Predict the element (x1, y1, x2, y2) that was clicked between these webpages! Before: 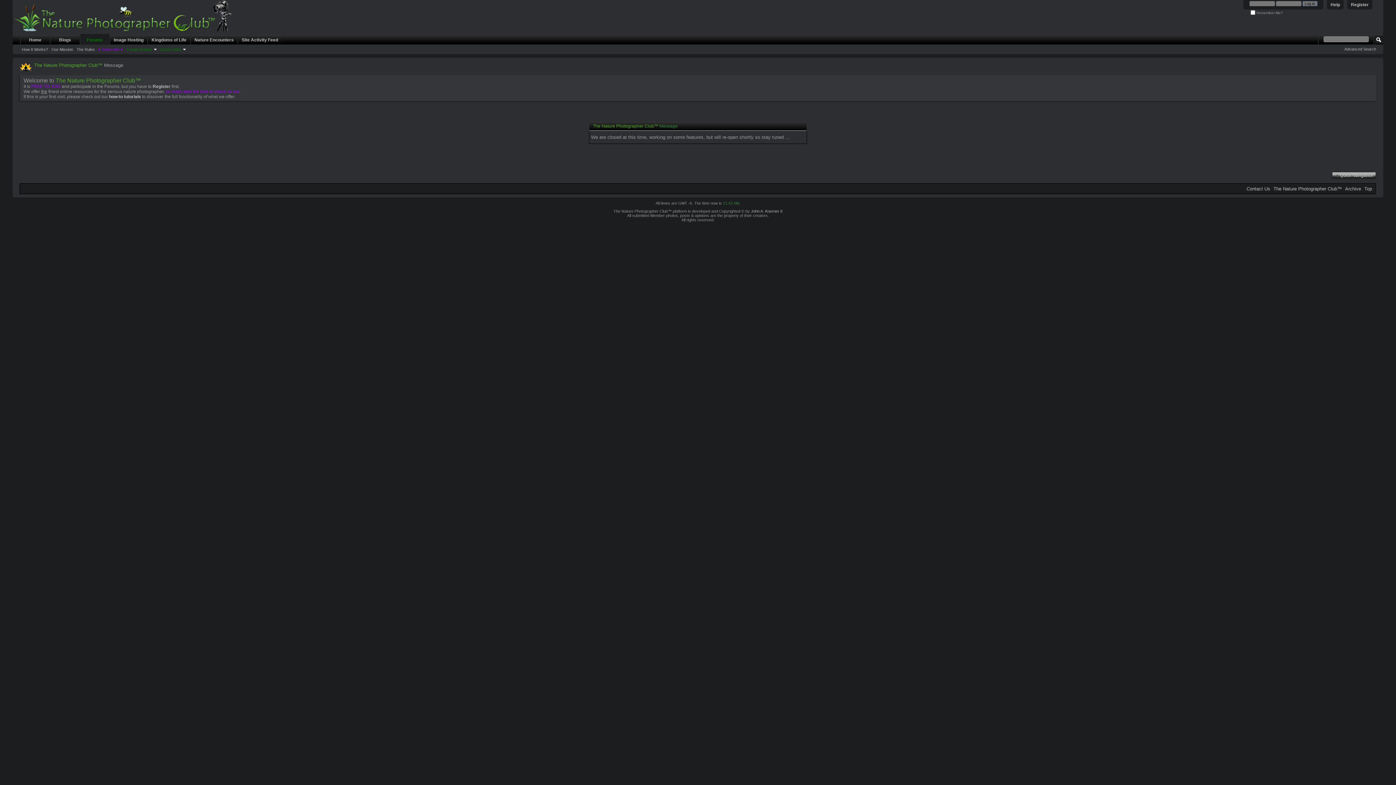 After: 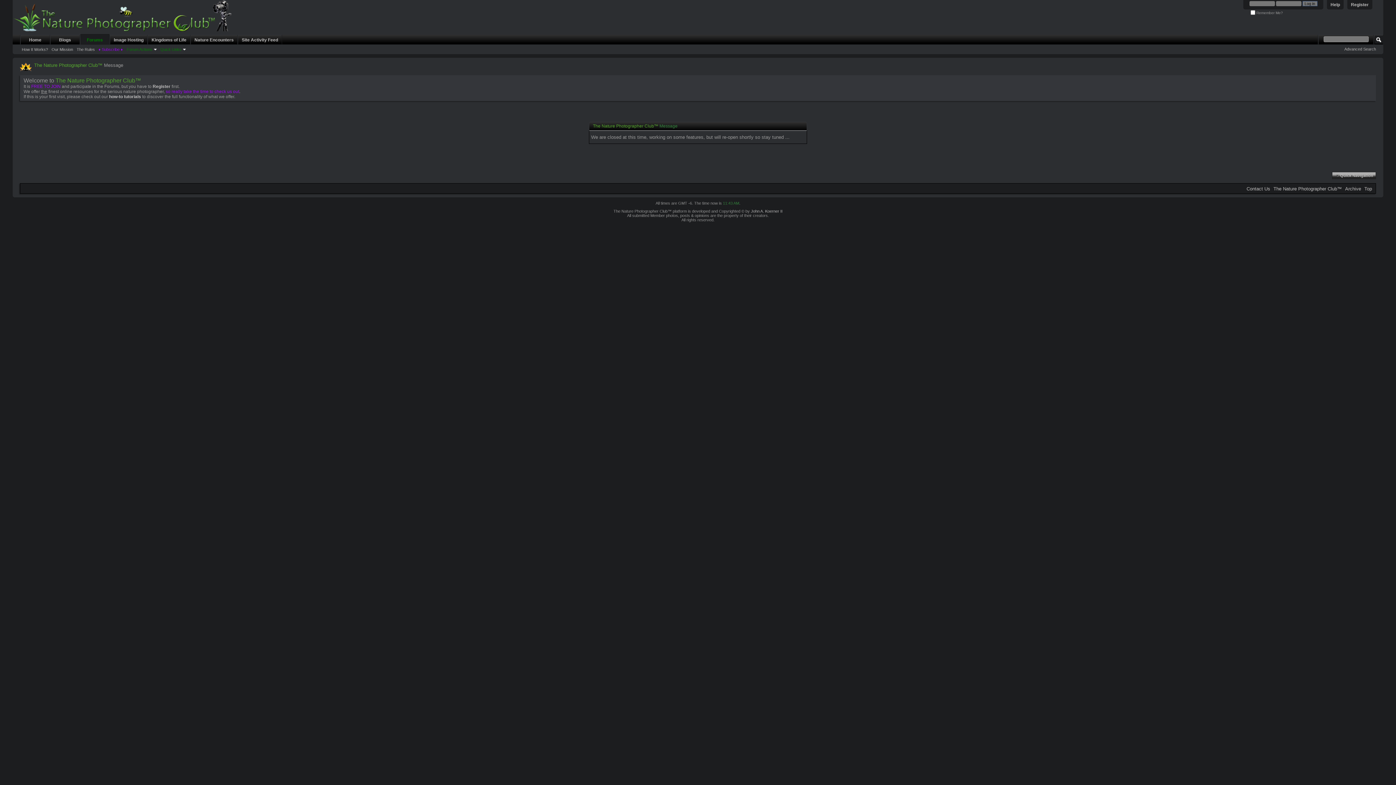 Action: label: Help bbox: (1327, 0, 1344, 9)